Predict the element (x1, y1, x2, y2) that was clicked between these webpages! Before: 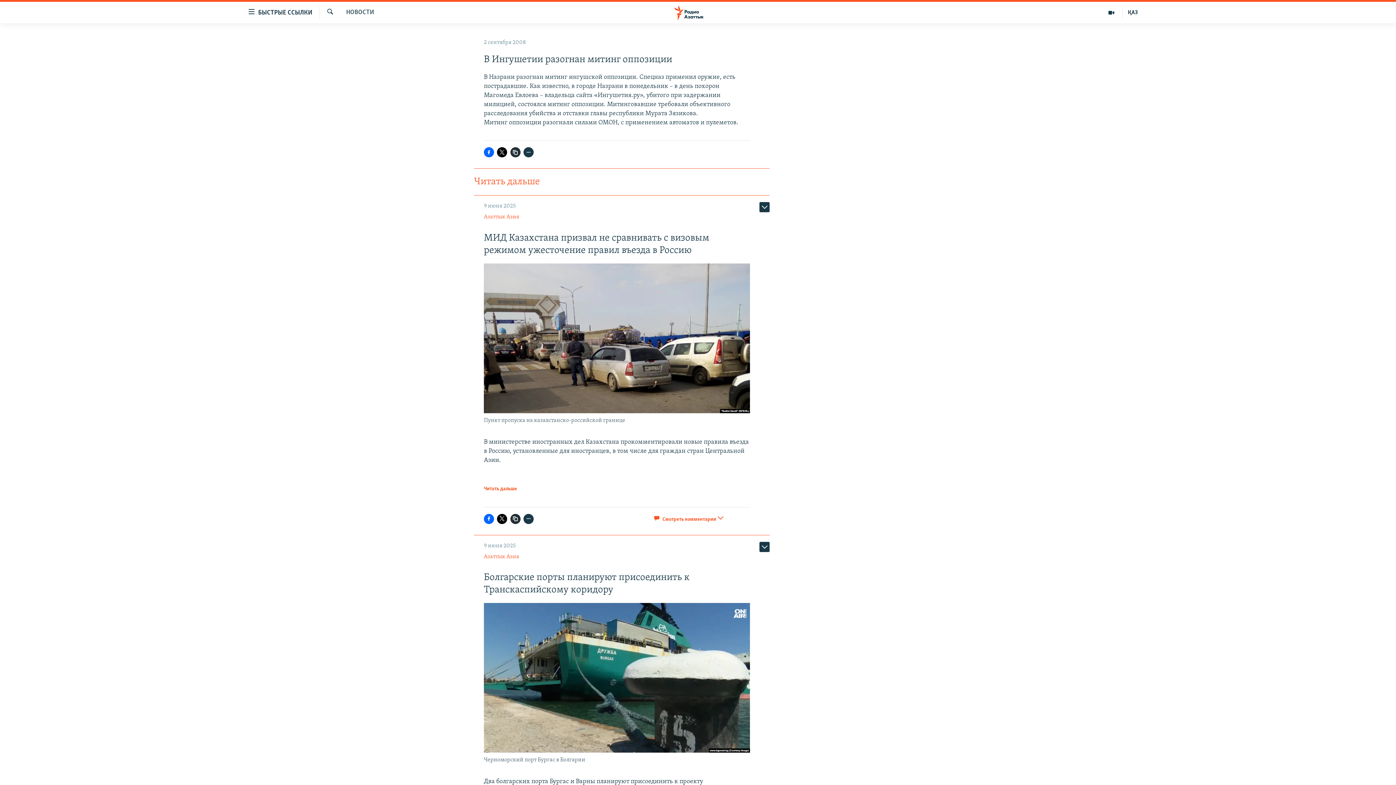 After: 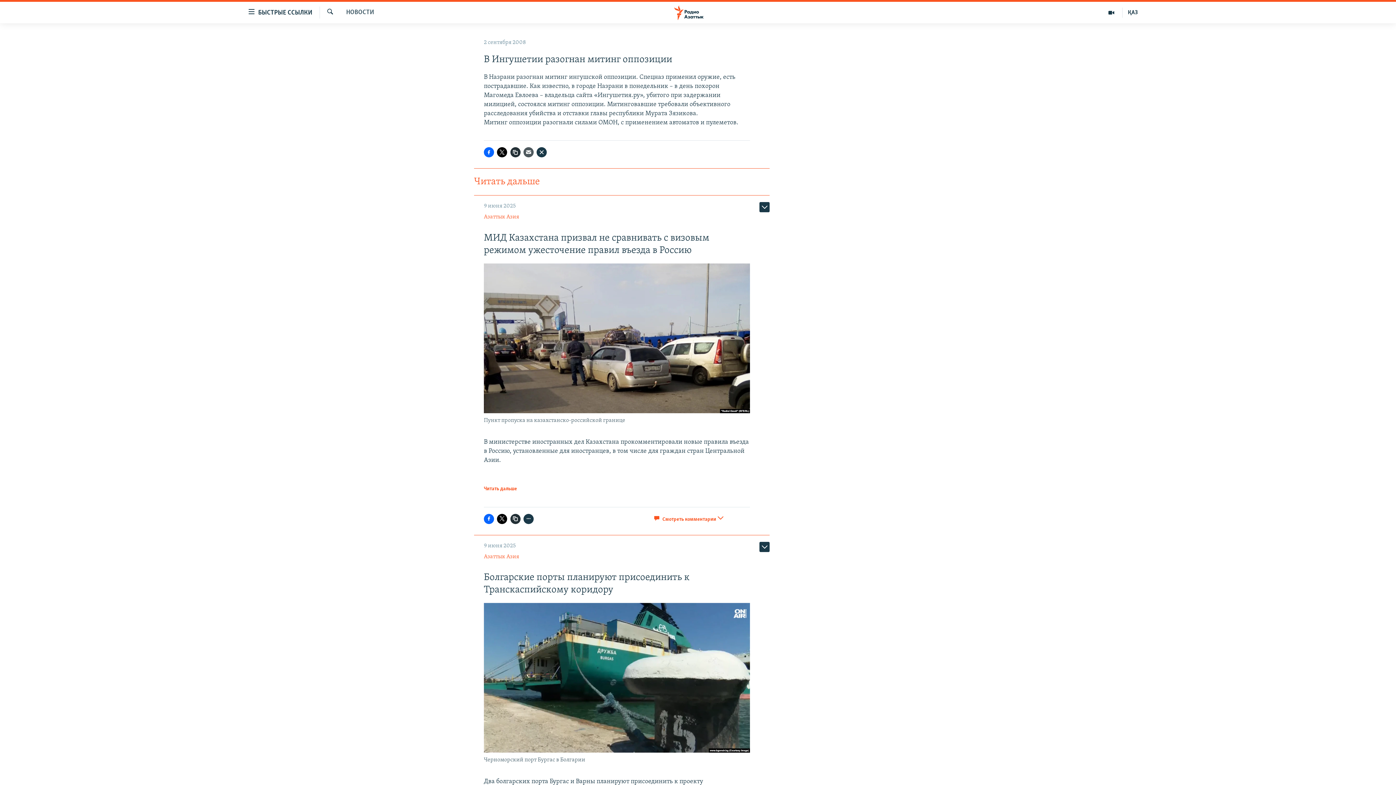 Action: bbox: (523, 147, 533, 157)